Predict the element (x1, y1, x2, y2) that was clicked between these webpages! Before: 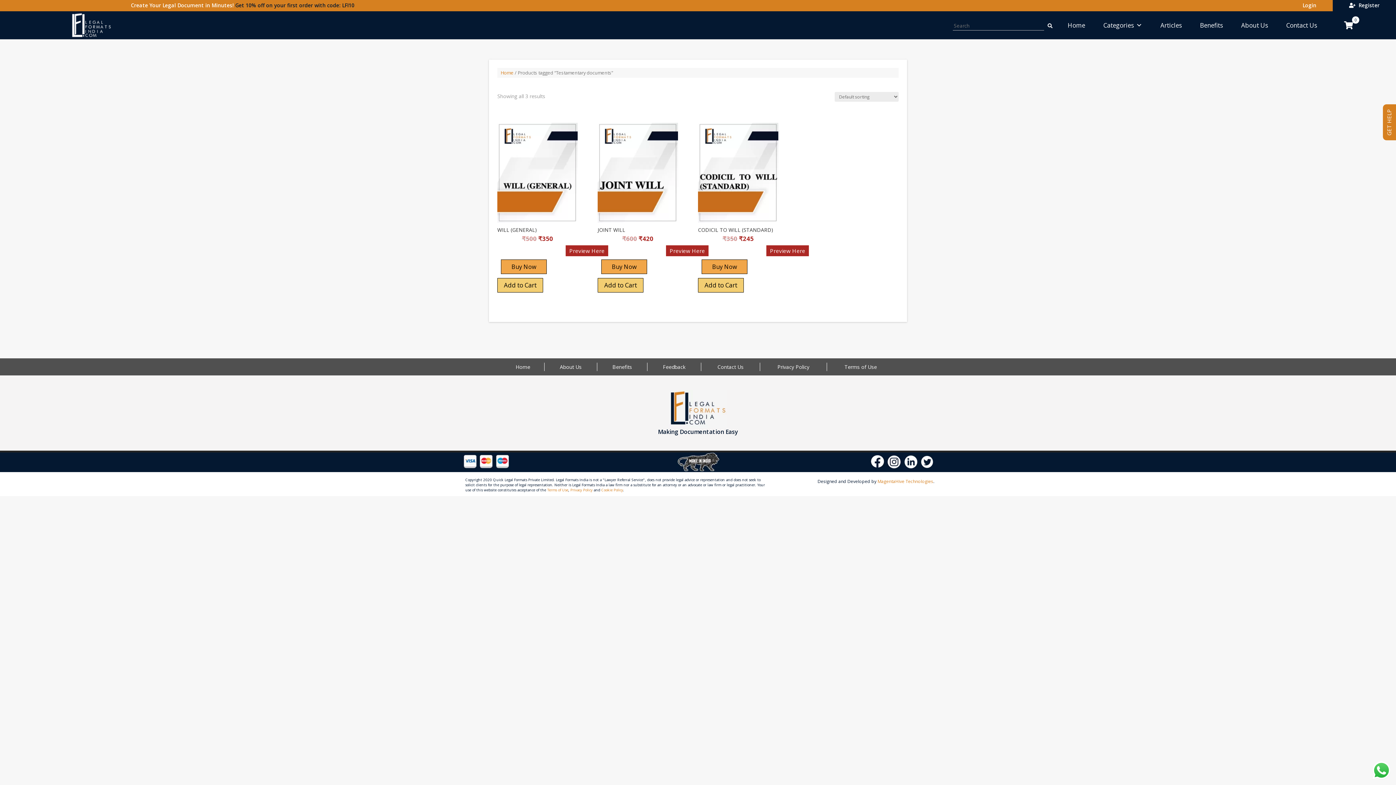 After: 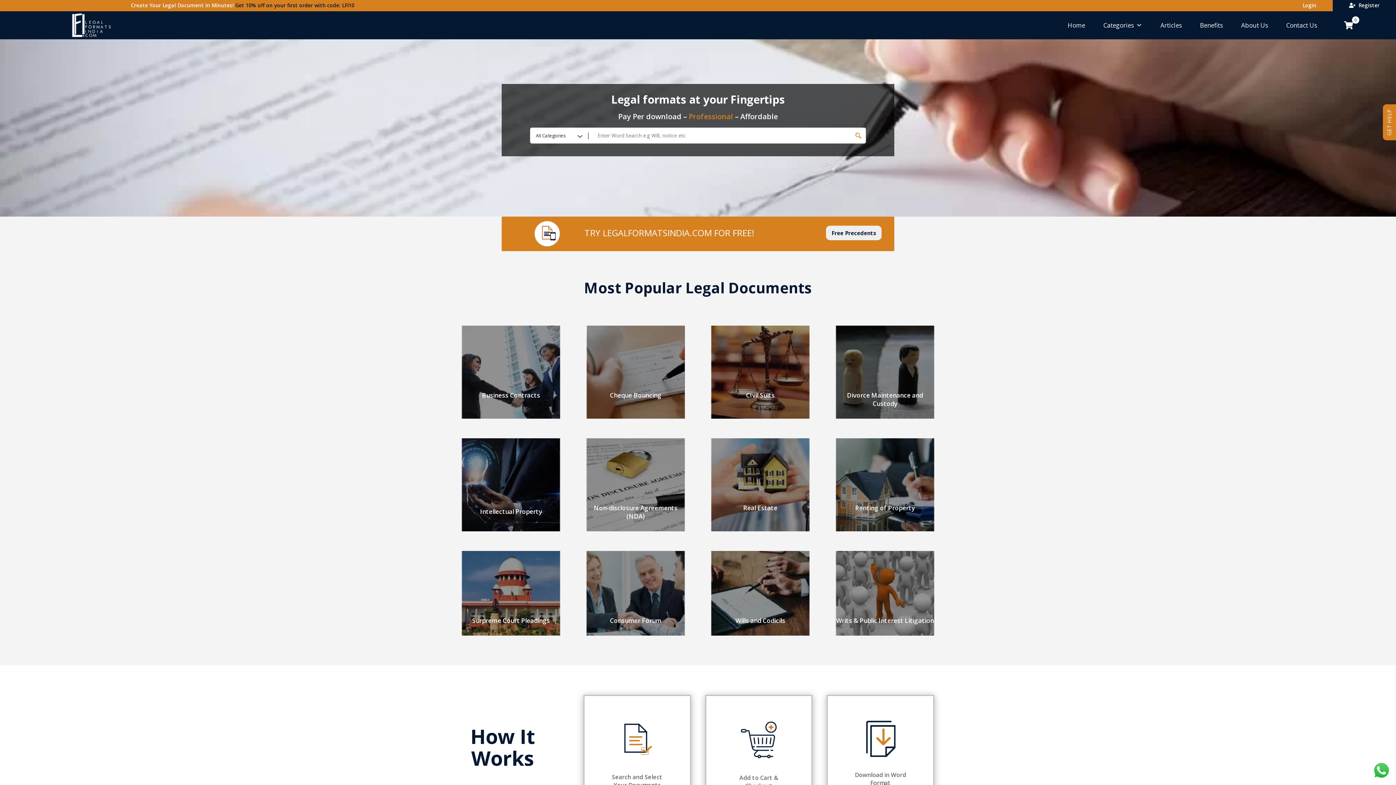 Action: label: Home bbox: (1058, 11, 1094, 39)